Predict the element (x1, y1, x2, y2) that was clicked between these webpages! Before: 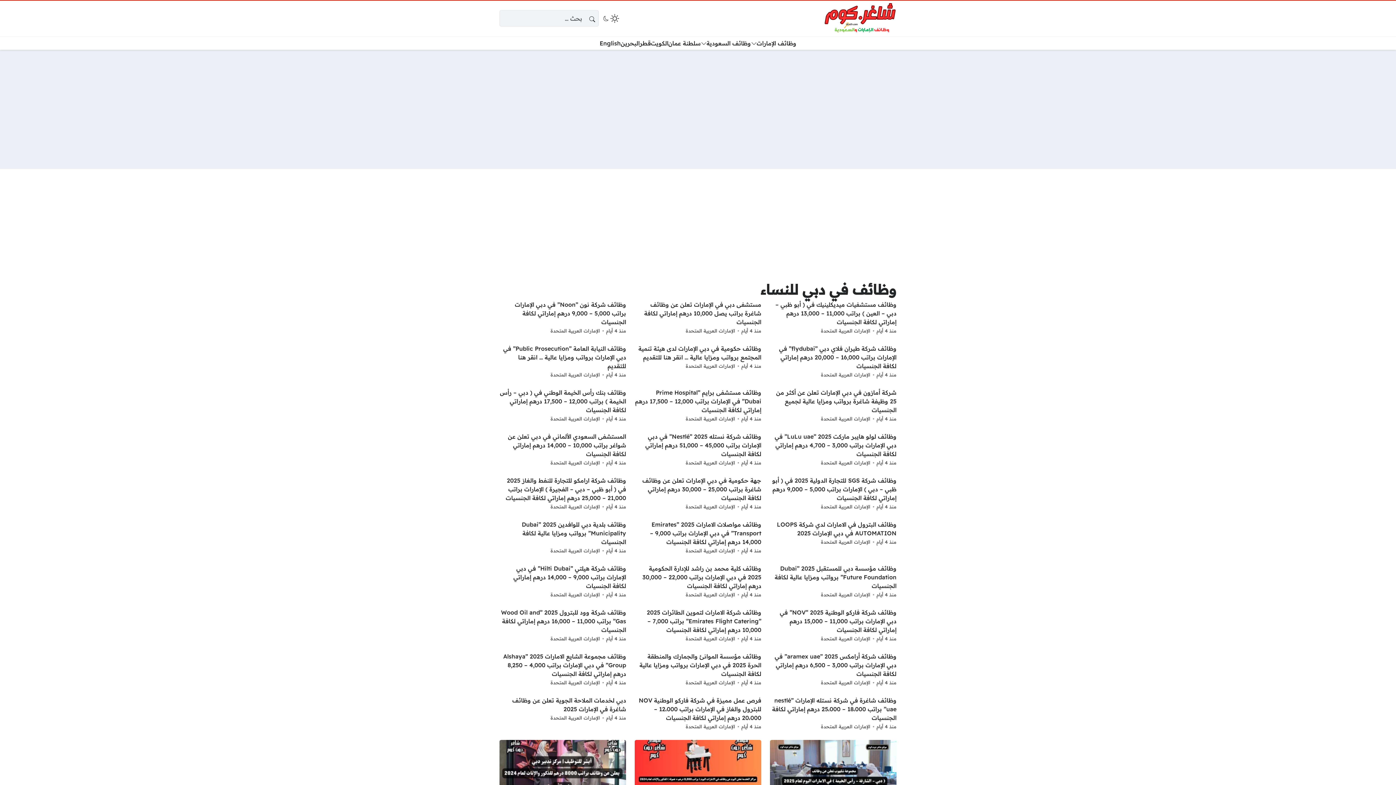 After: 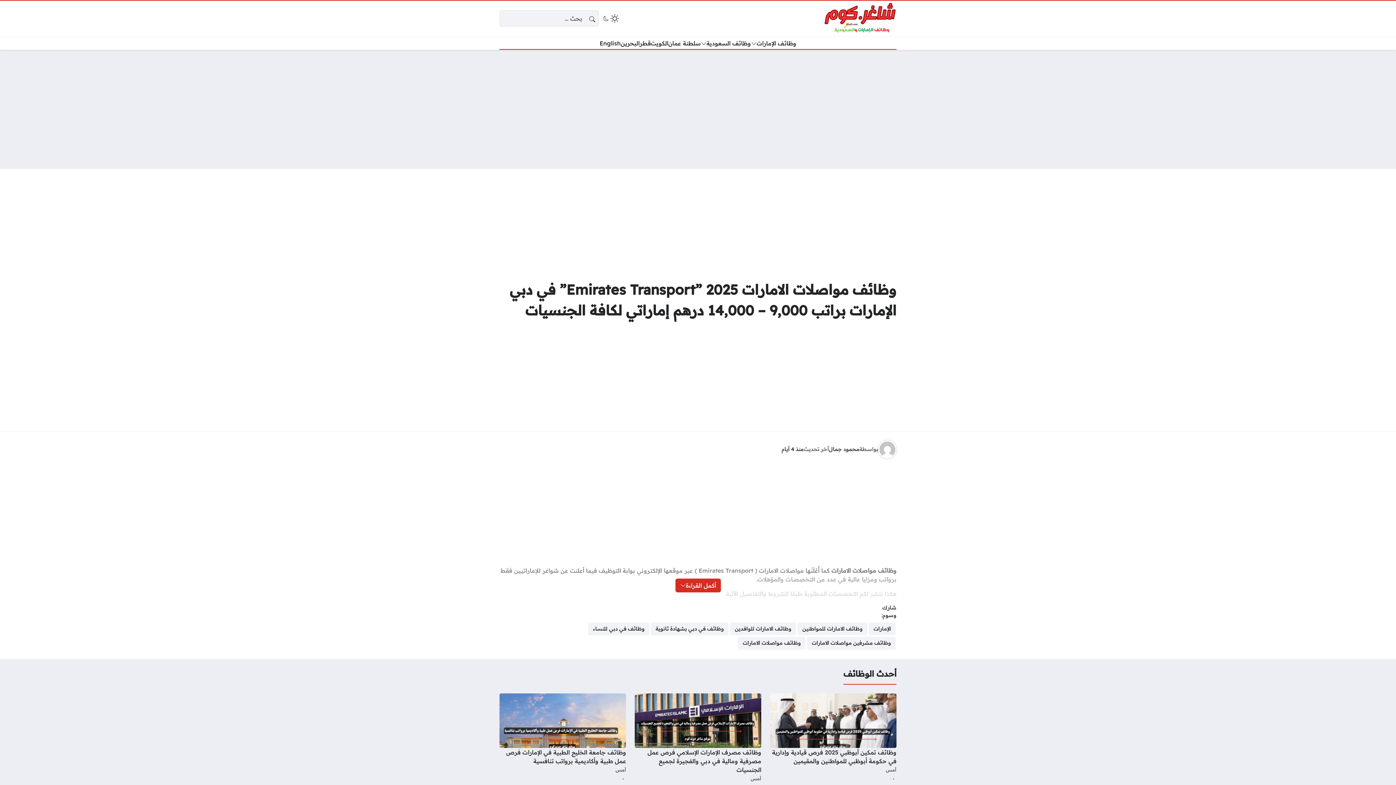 Action: bbox: (741, 546, 761, 555) label: منذ 4 أيام